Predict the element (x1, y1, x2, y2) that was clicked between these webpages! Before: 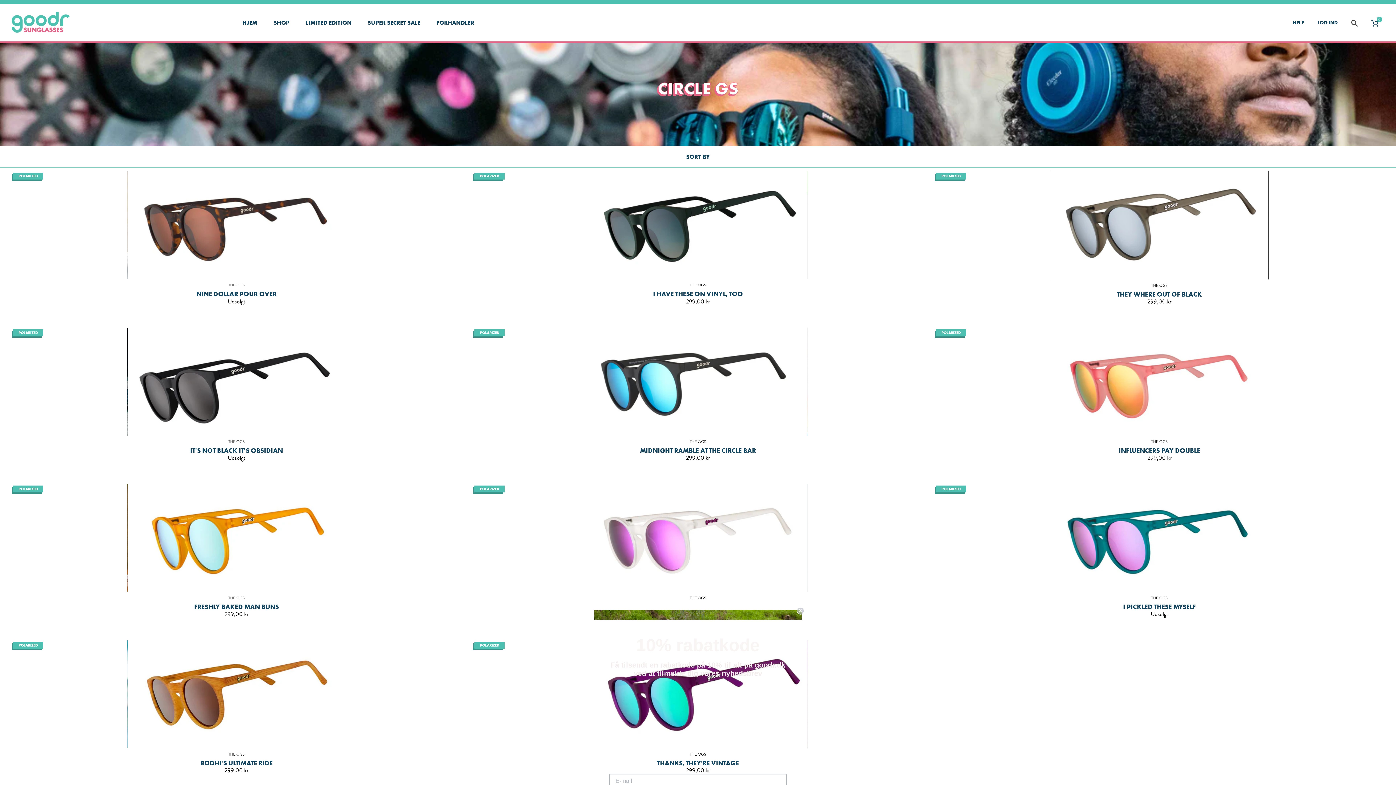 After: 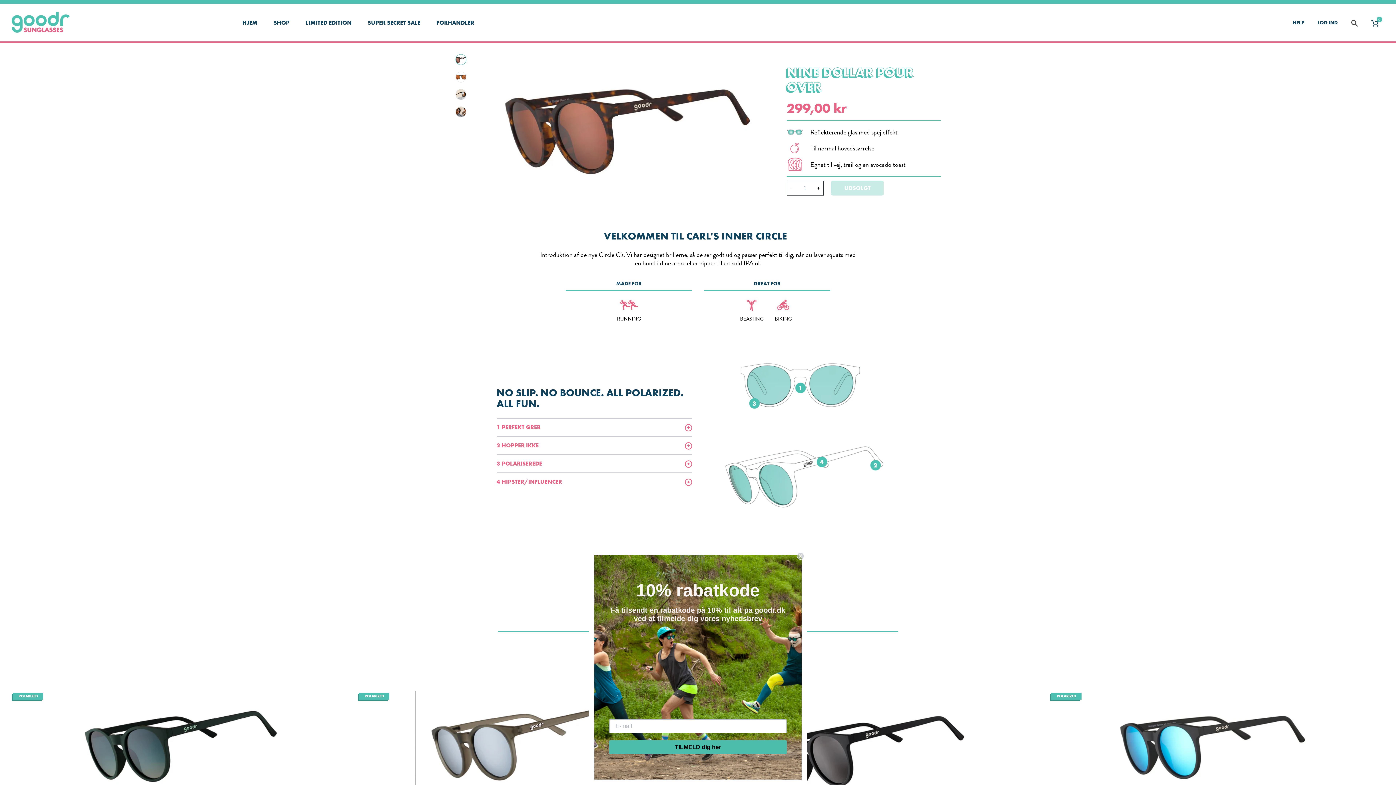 Action: bbox: (196, 289, 276, 298) label: NINE DOLLAR POUR OVER